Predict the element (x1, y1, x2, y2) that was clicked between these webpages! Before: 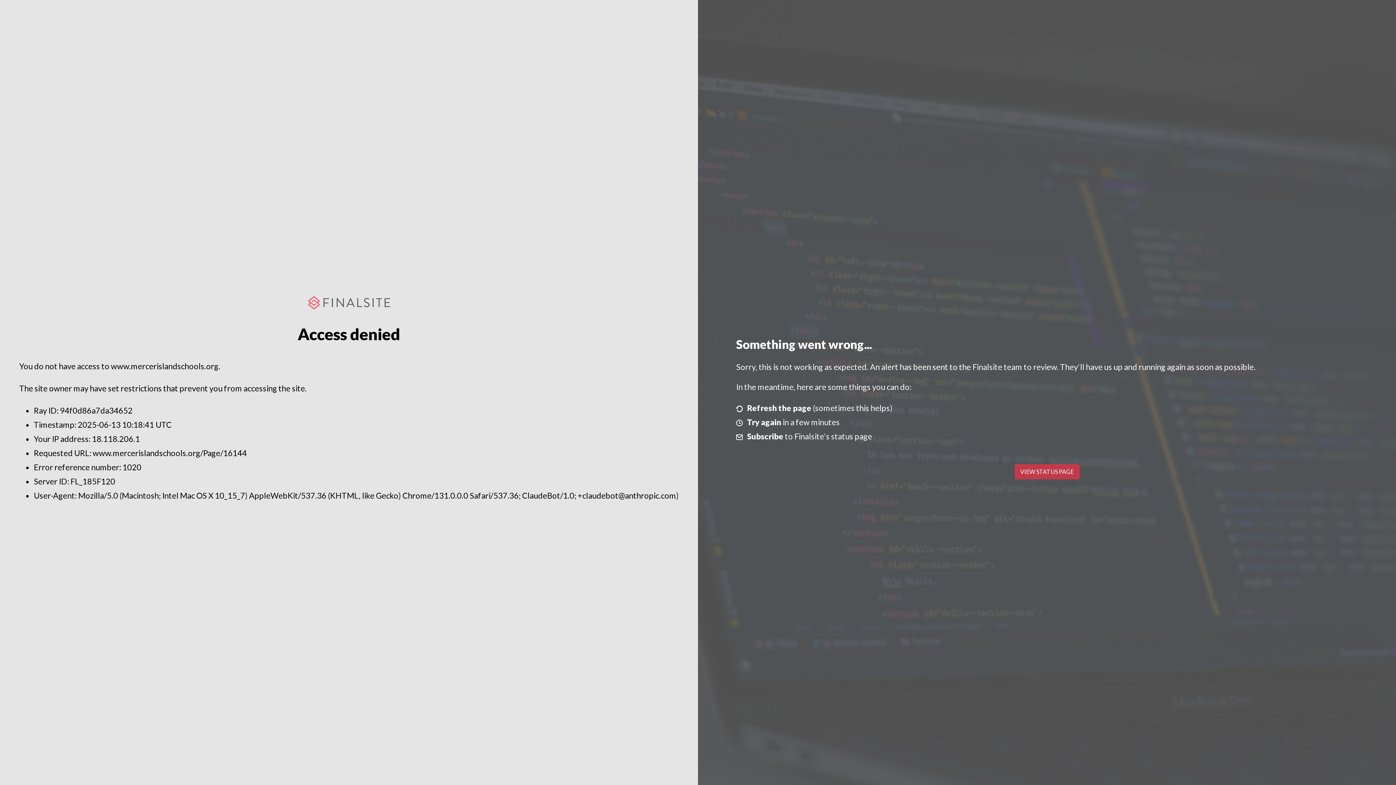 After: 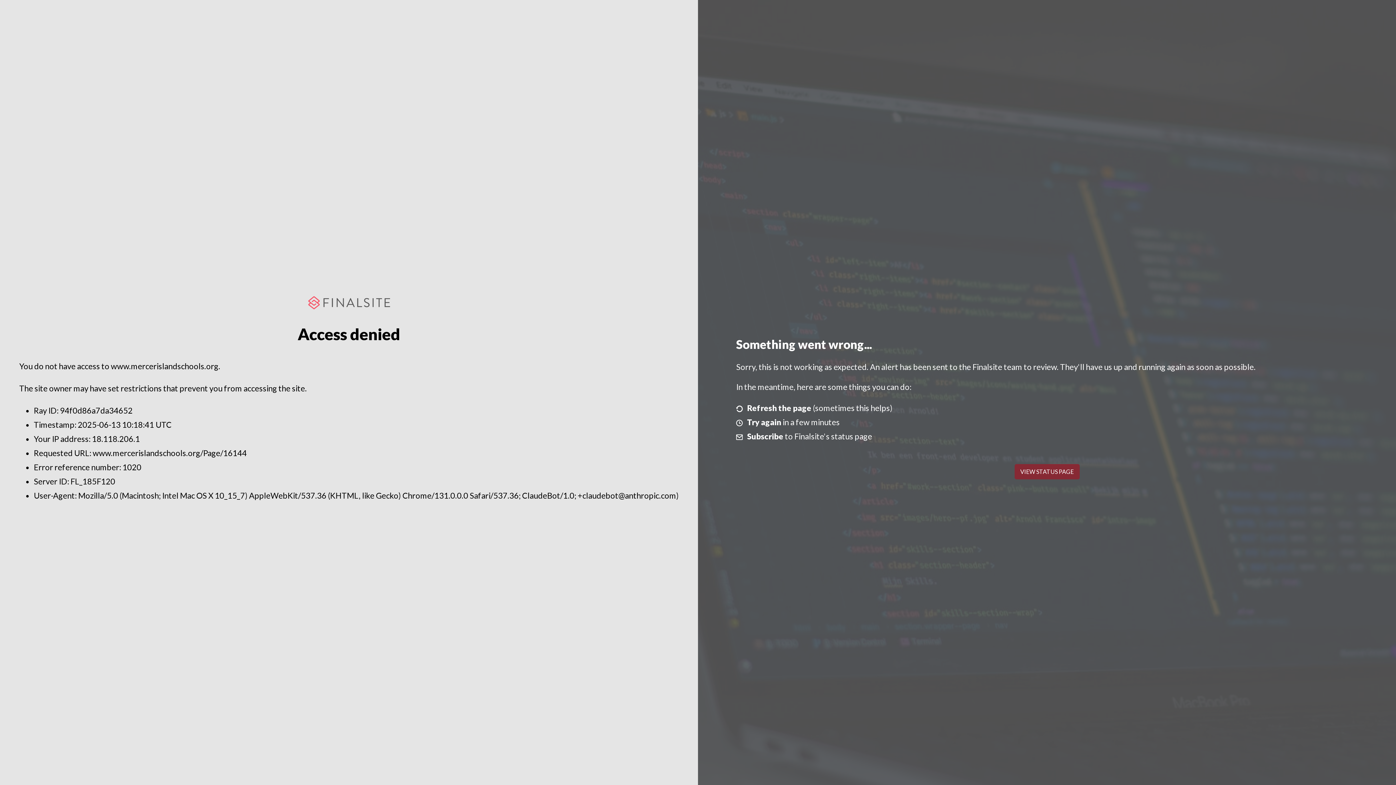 Action: label: VIEW STATUS PAGE bbox: (1014, 464, 1079, 479)